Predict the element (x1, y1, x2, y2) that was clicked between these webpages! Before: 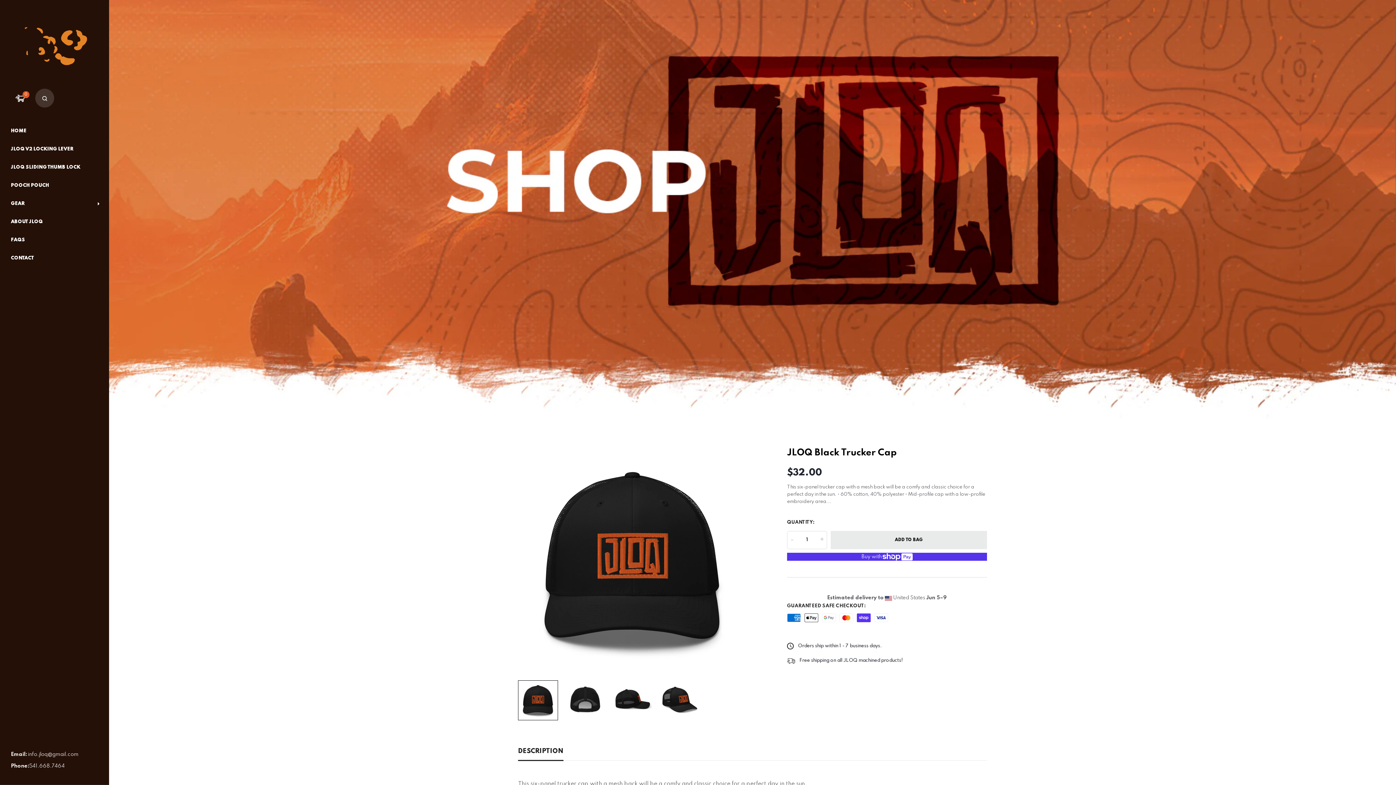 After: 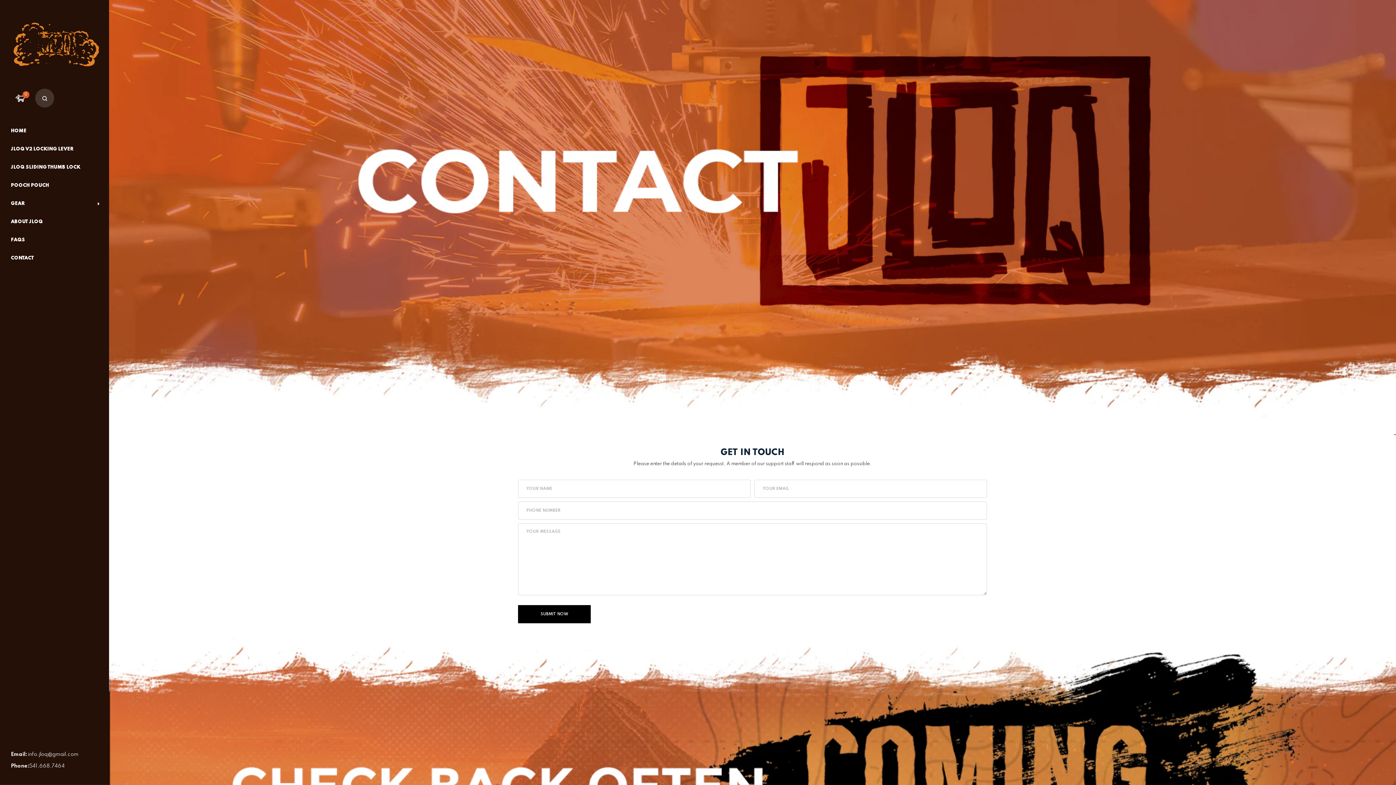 Action: label: CONTACT bbox: (10, 249, 101, 267)